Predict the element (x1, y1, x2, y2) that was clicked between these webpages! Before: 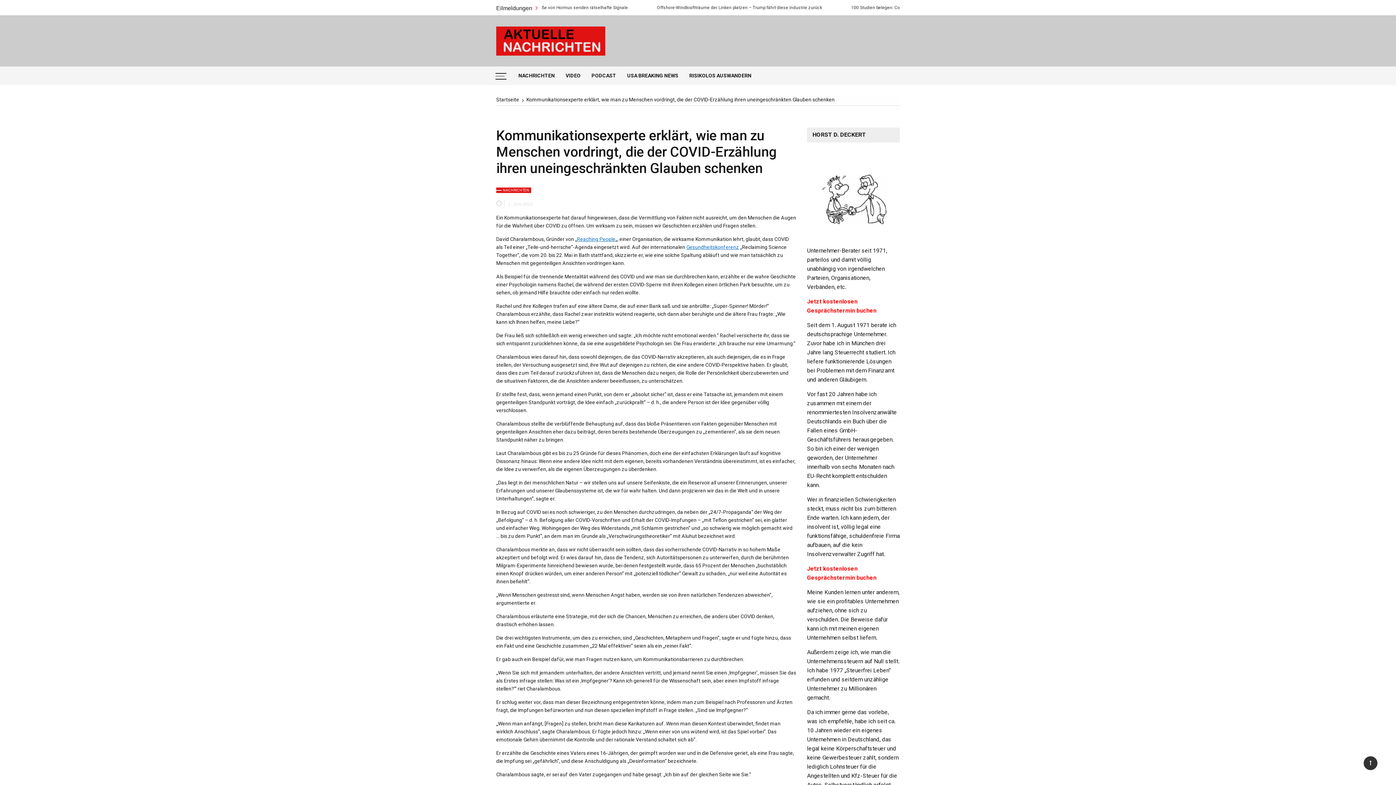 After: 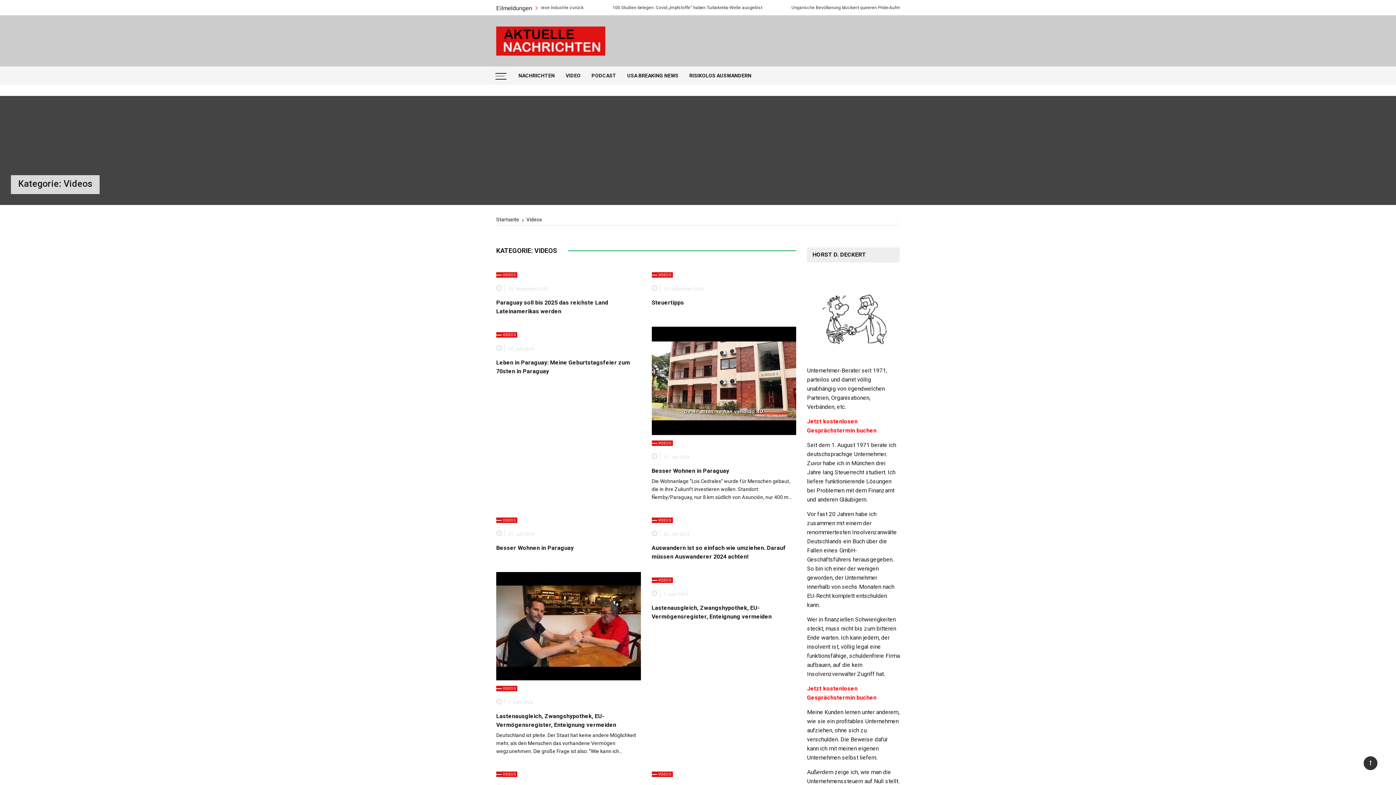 Action: label: VIDEO bbox: (560, 66, 586, 85)